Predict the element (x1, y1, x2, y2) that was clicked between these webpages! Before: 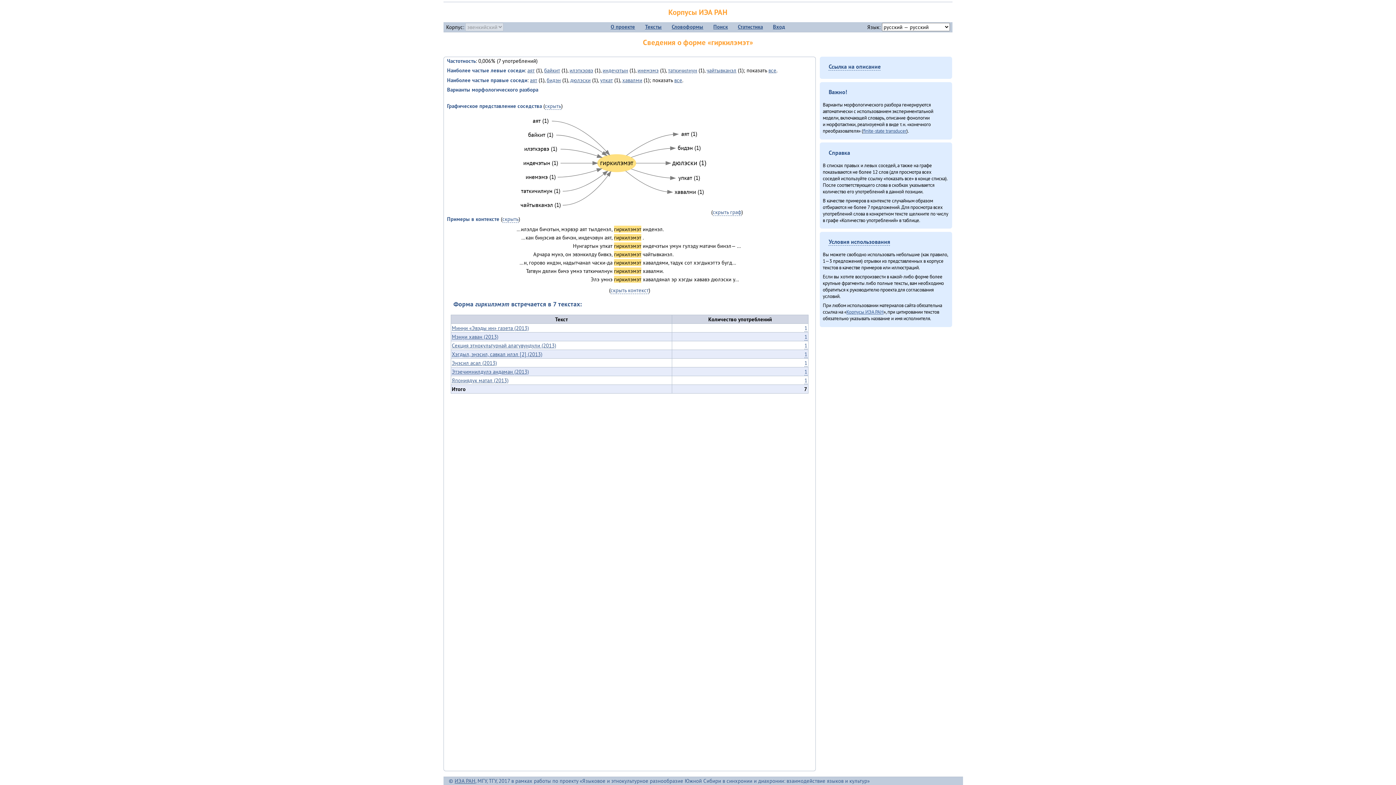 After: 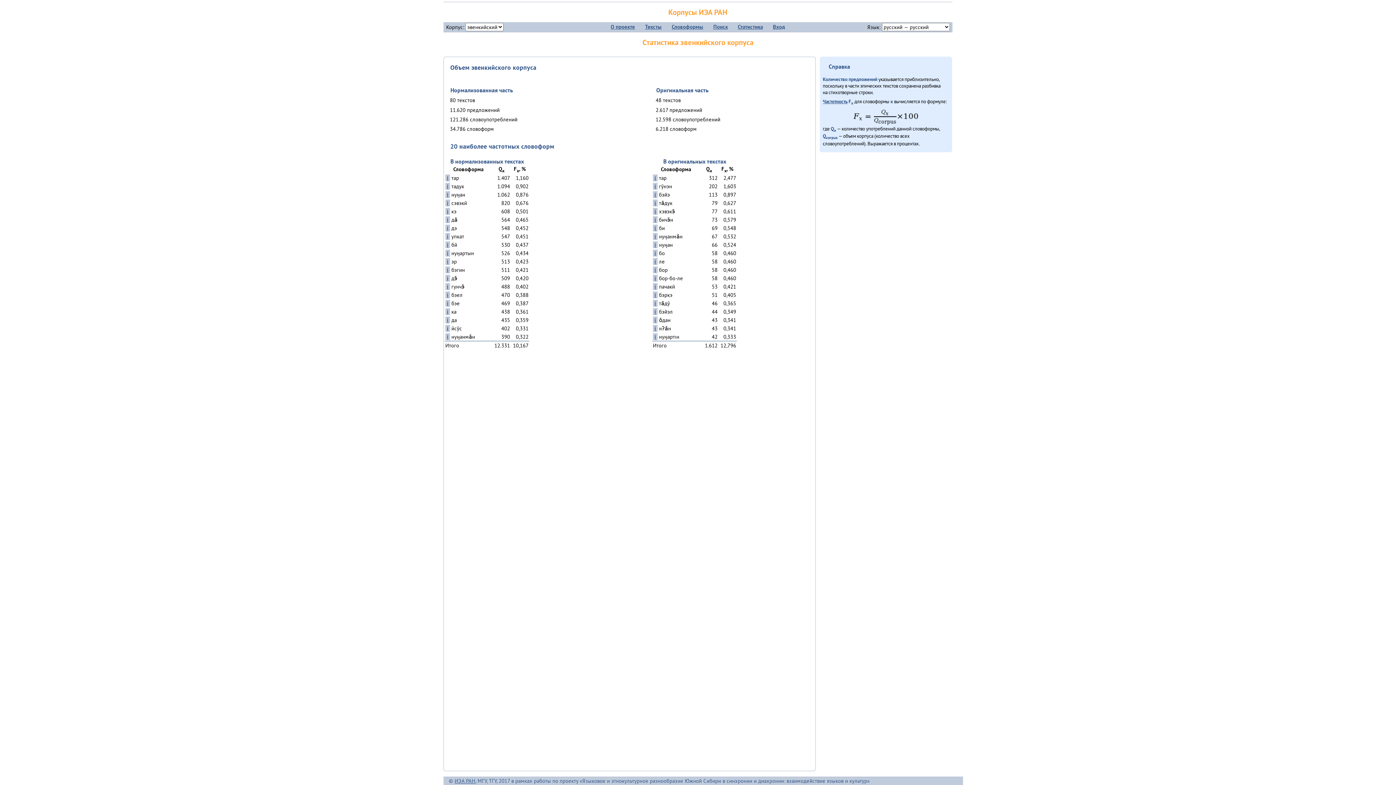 Action: label: Статистика bbox: (735, 22, 765, 31)